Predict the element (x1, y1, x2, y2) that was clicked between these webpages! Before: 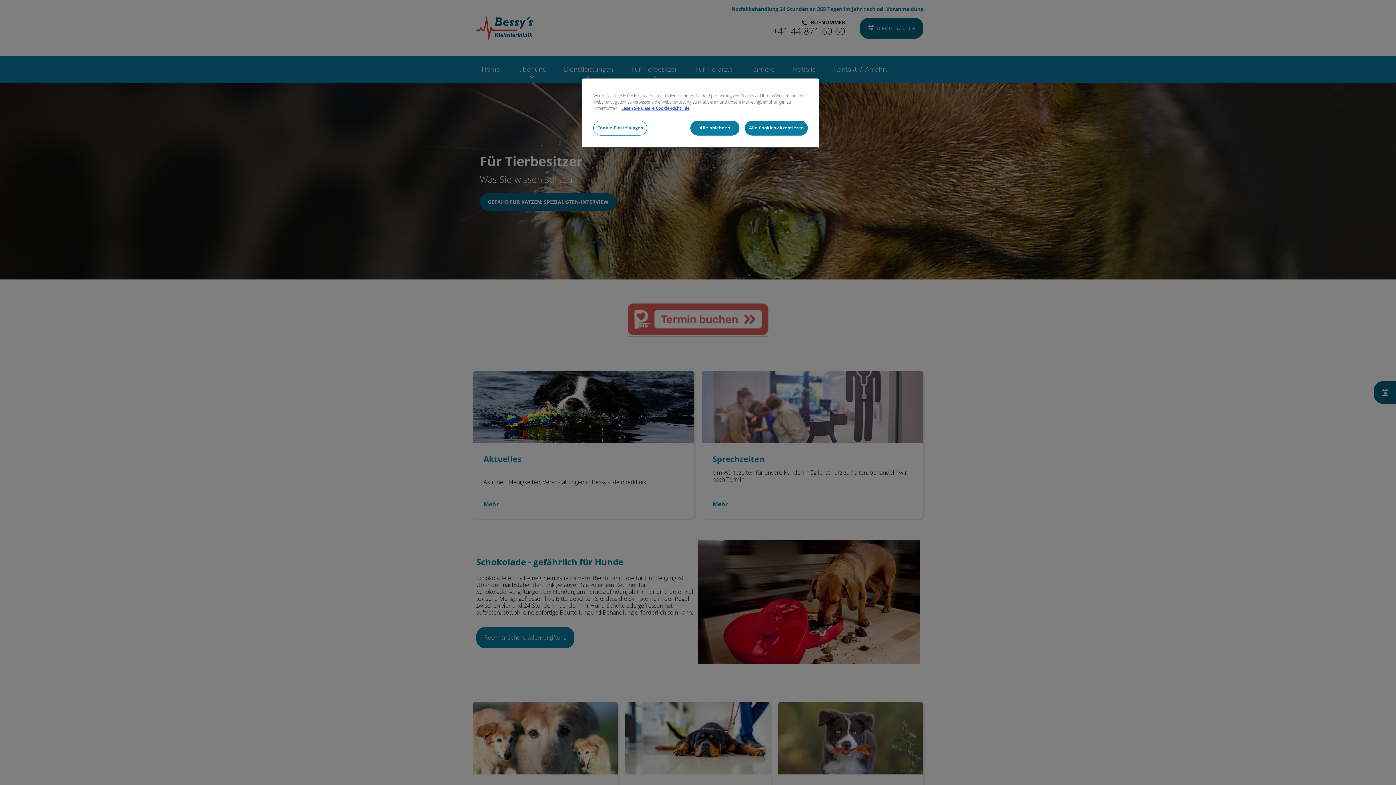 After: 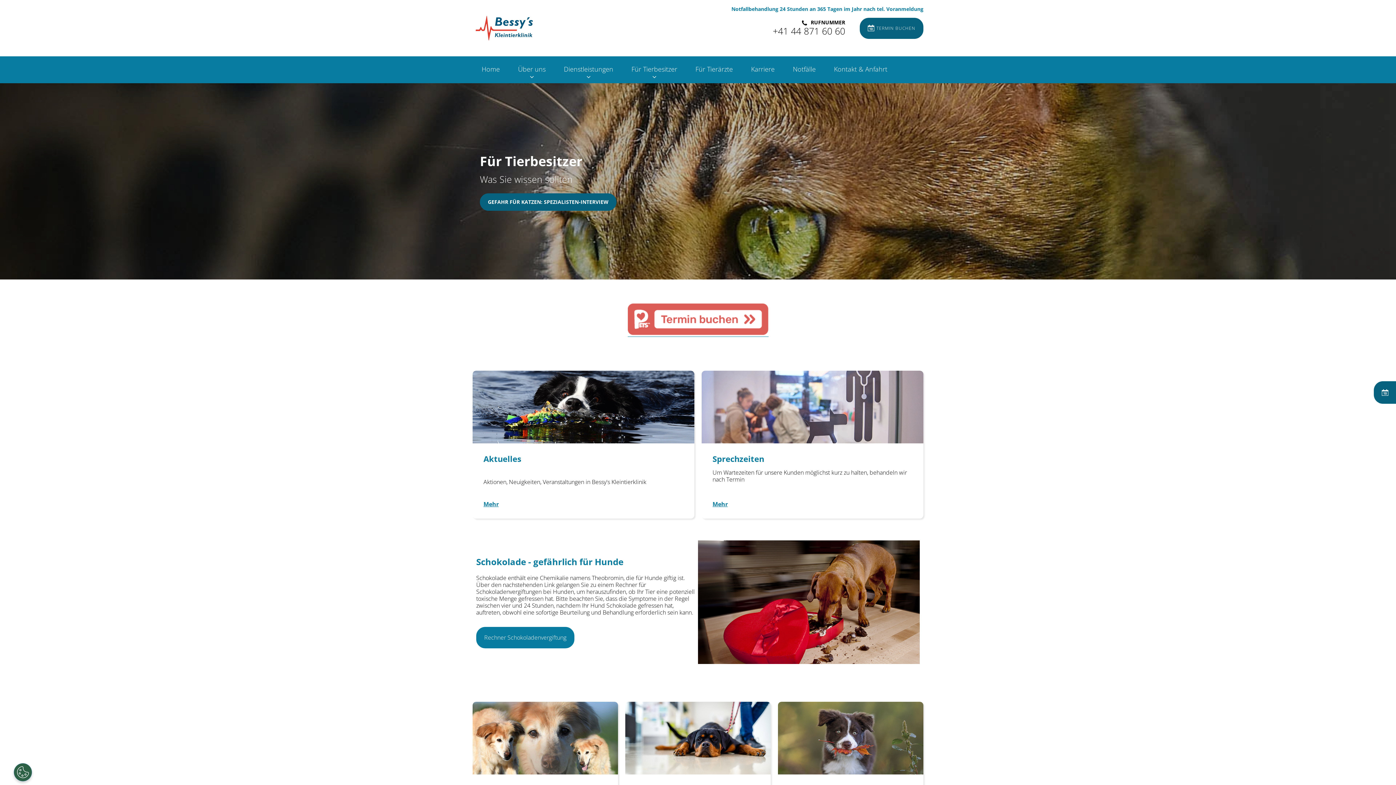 Action: bbox: (690, 120, 739, 135) label: Alle ablehnen